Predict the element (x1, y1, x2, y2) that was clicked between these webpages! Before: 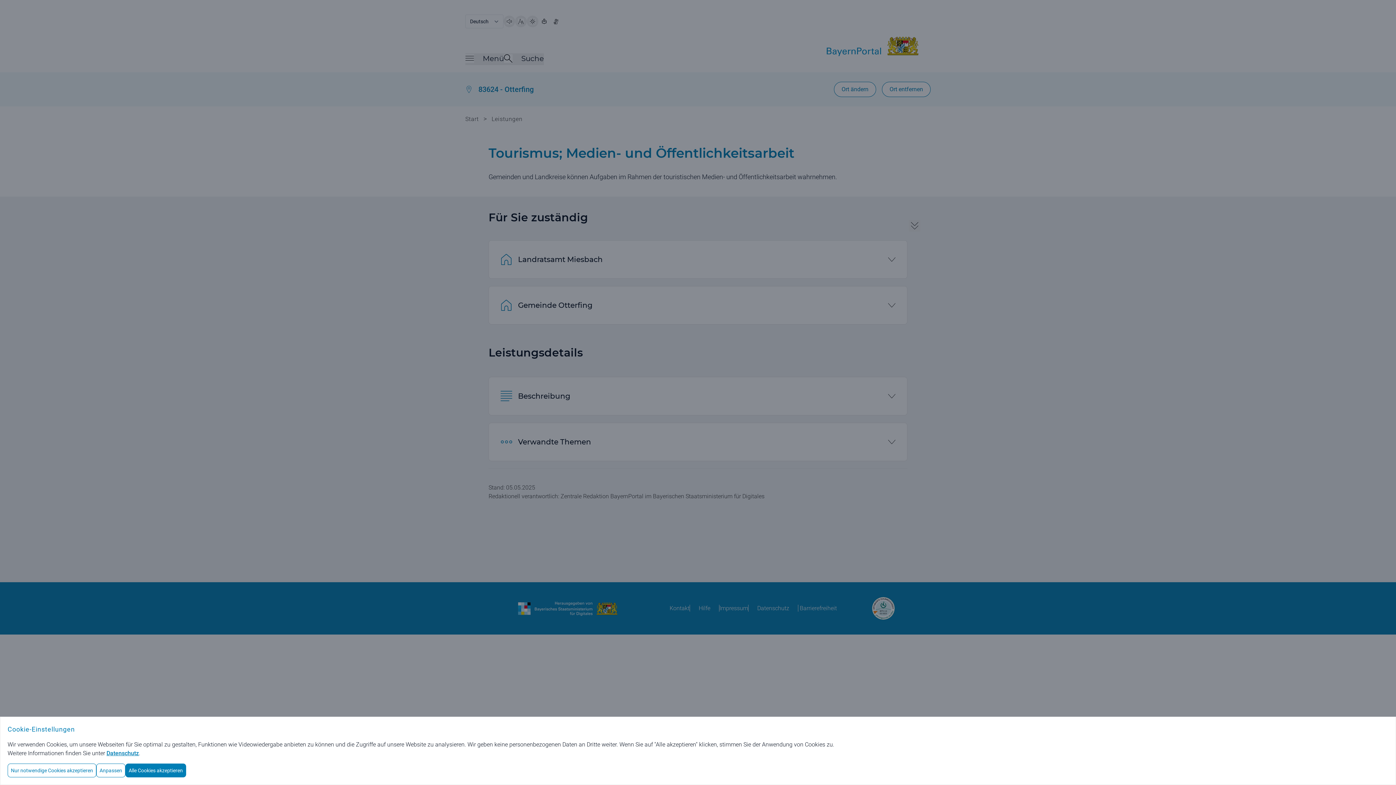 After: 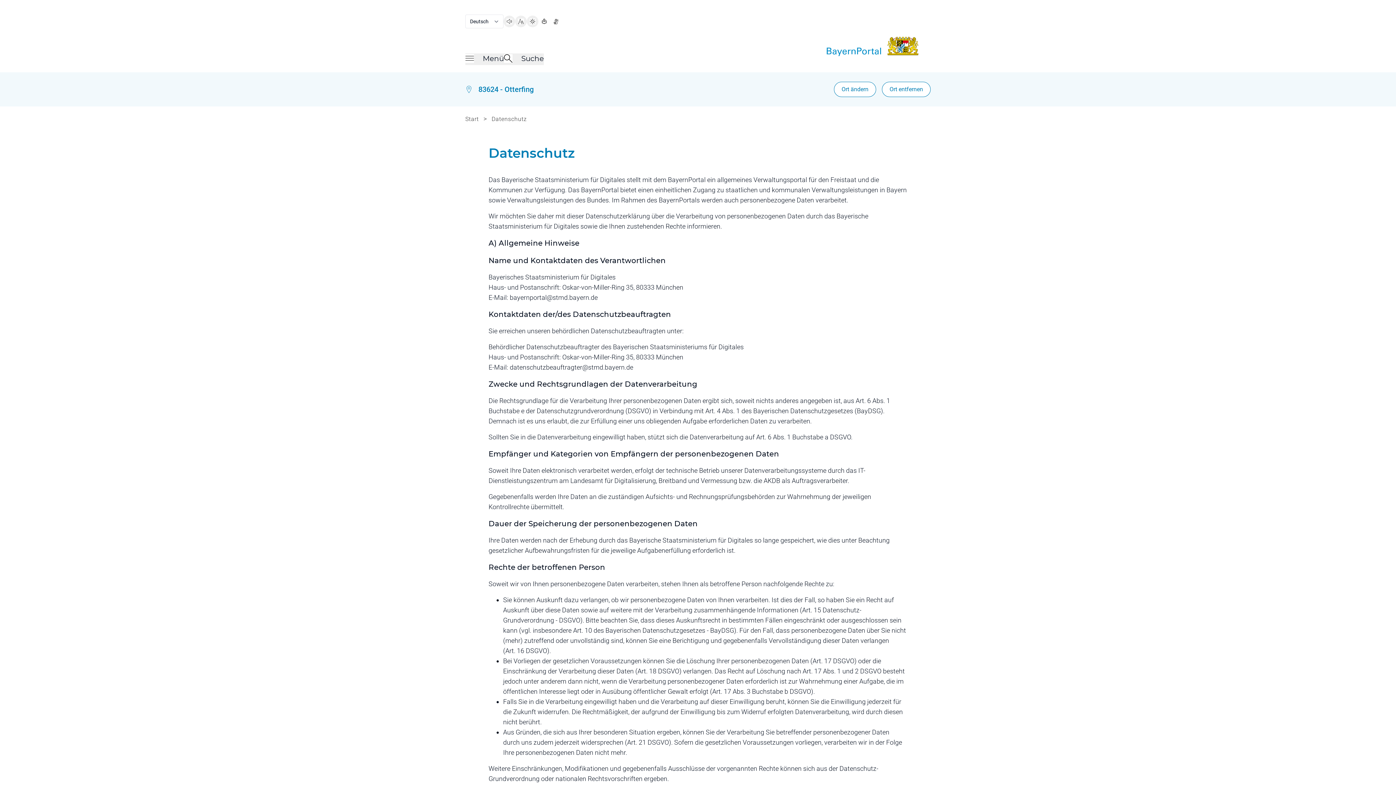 Action: label: Datenschutz bbox: (106, 750, 138, 757)